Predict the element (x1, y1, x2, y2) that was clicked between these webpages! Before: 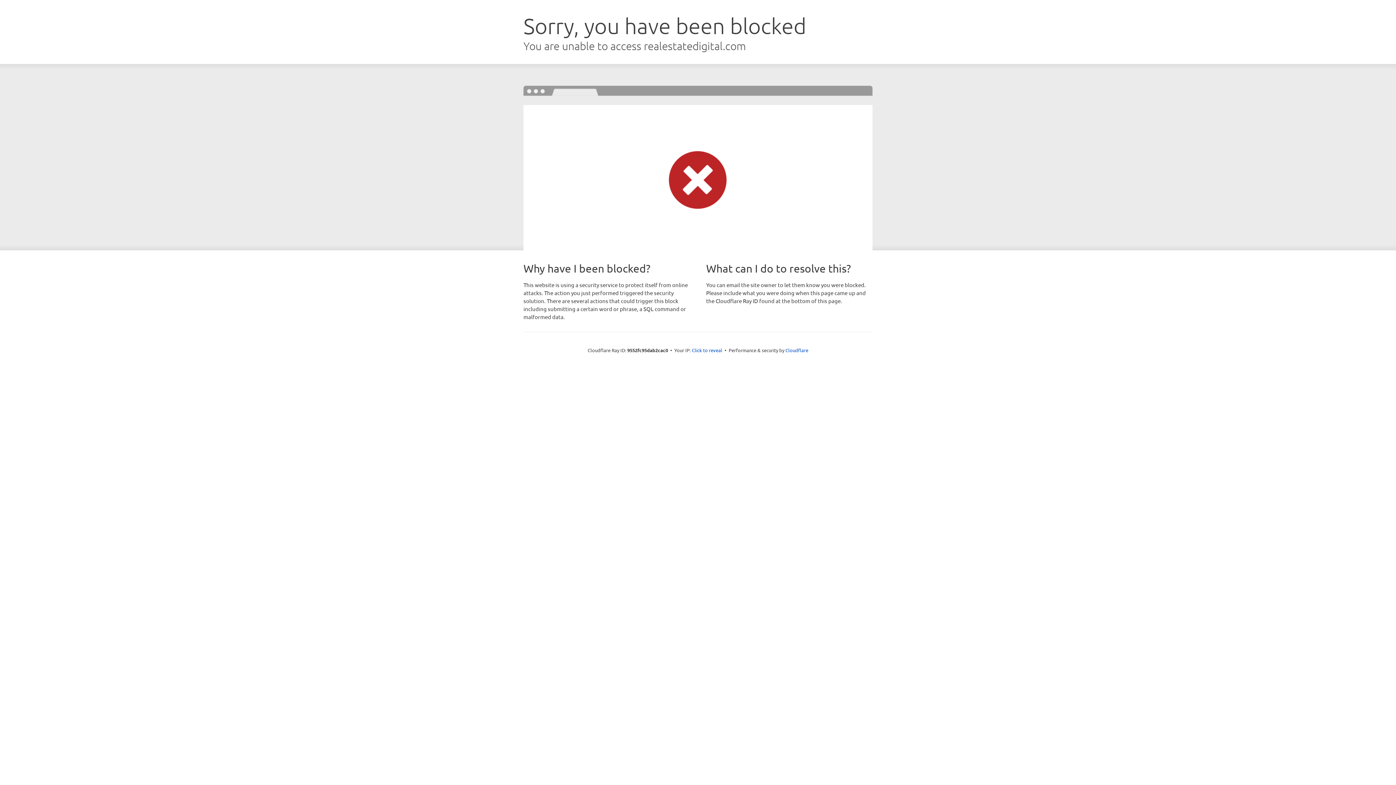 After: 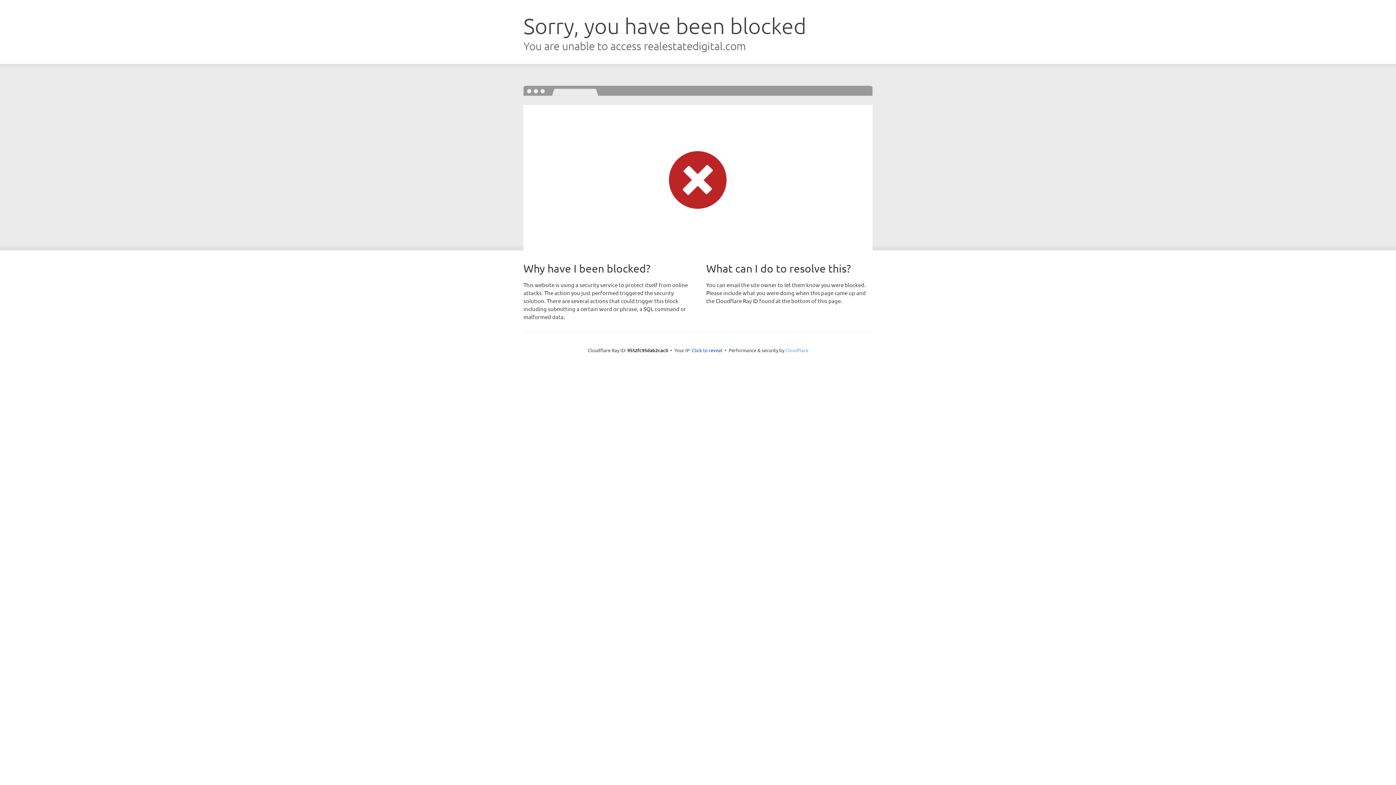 Action: bbox: (785, 347, 808, 353) label: Cloudflare